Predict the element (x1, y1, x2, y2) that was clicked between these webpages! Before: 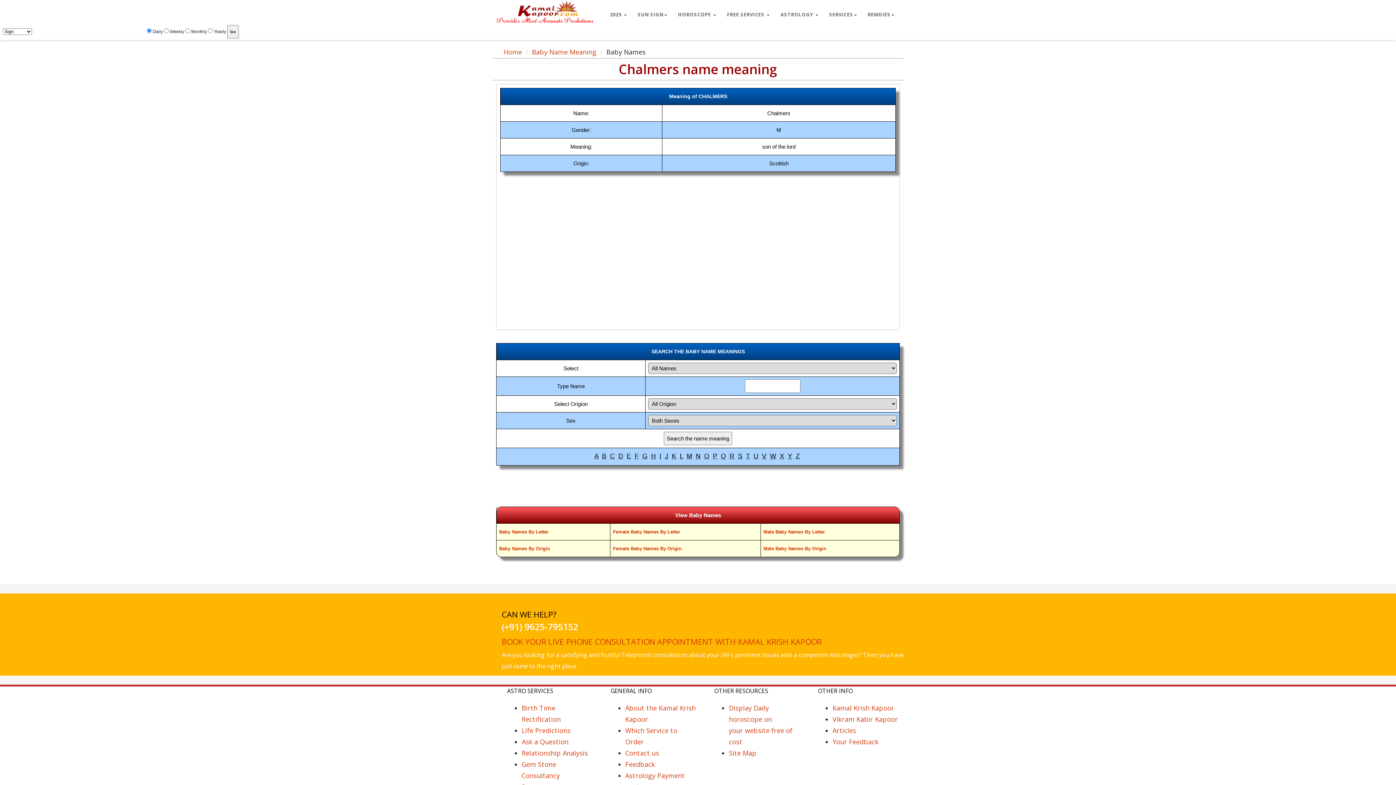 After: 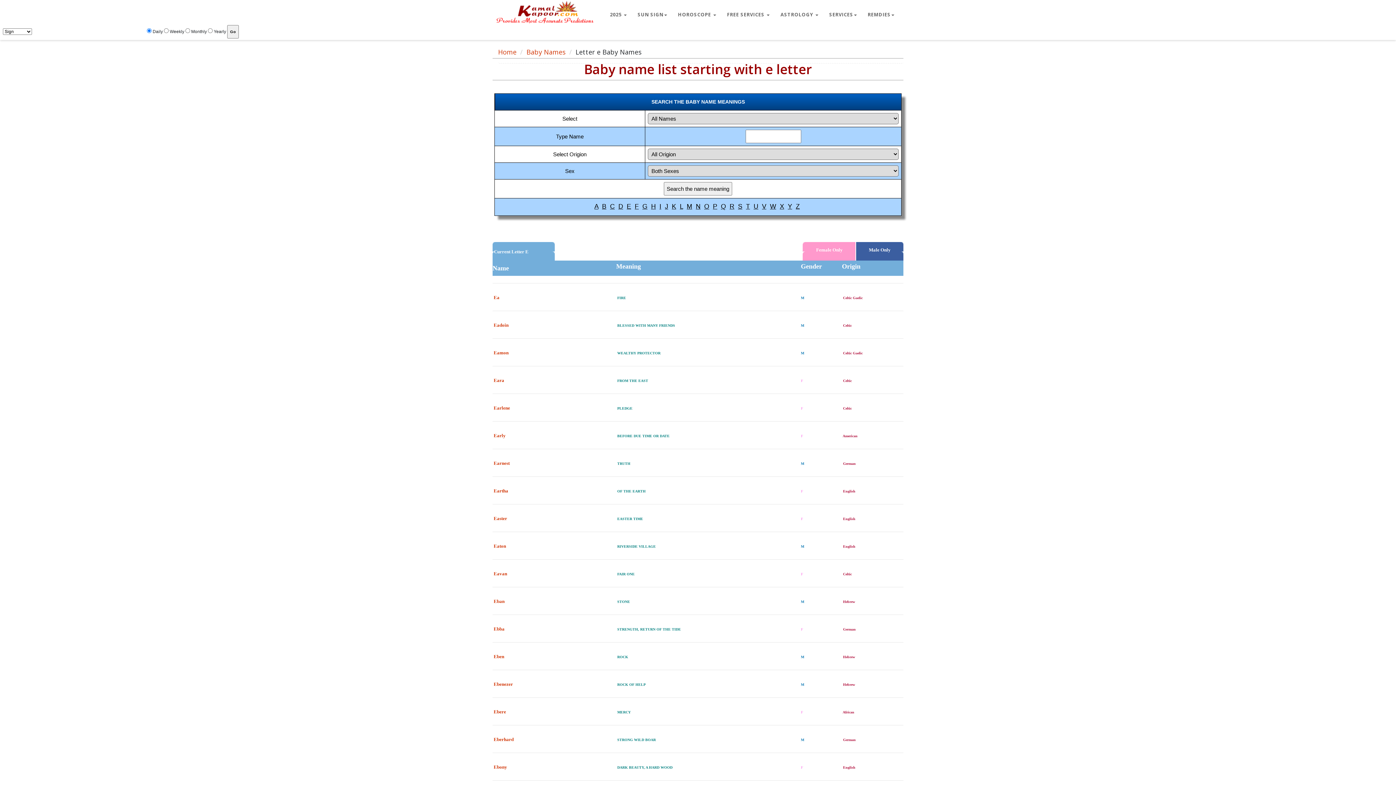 Action: label: E bbox: (626, 454, 631, 459)